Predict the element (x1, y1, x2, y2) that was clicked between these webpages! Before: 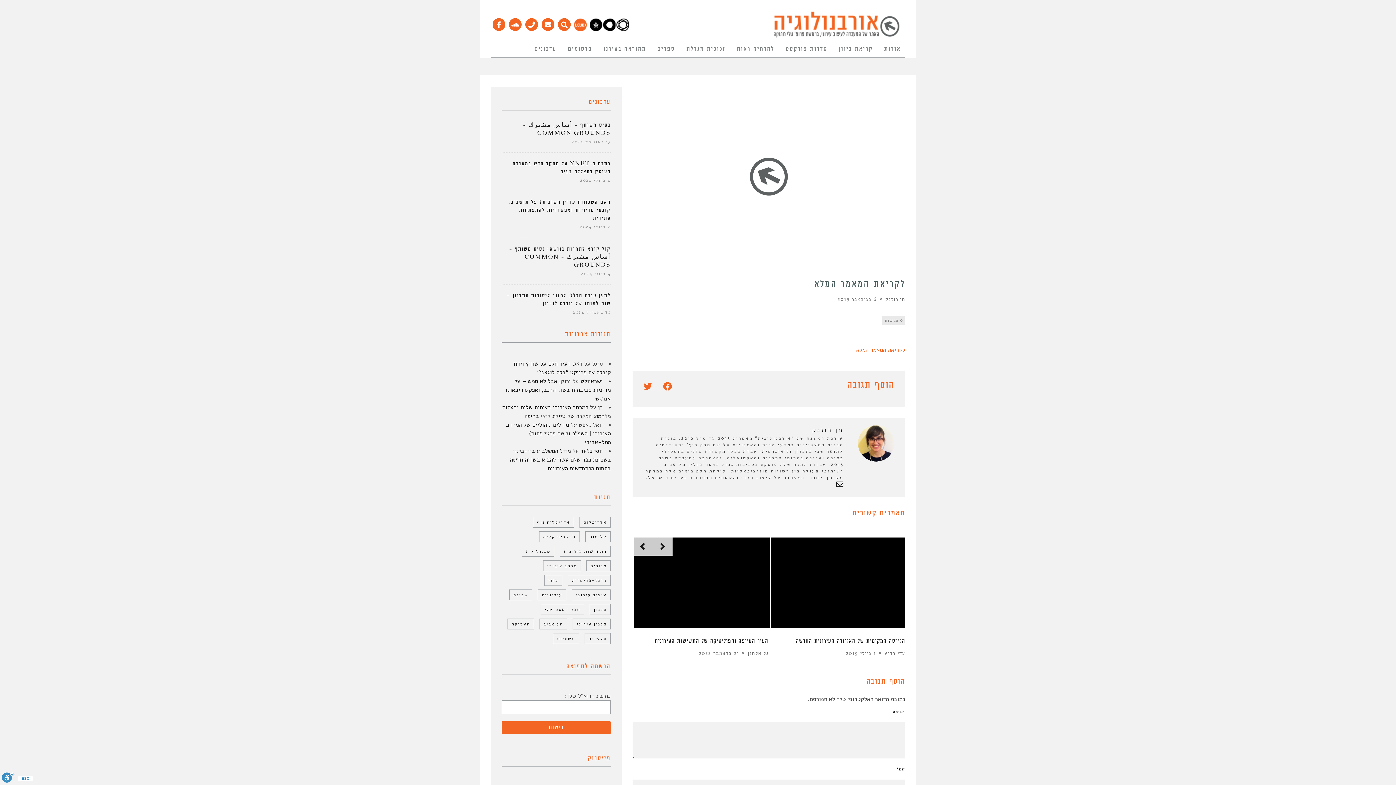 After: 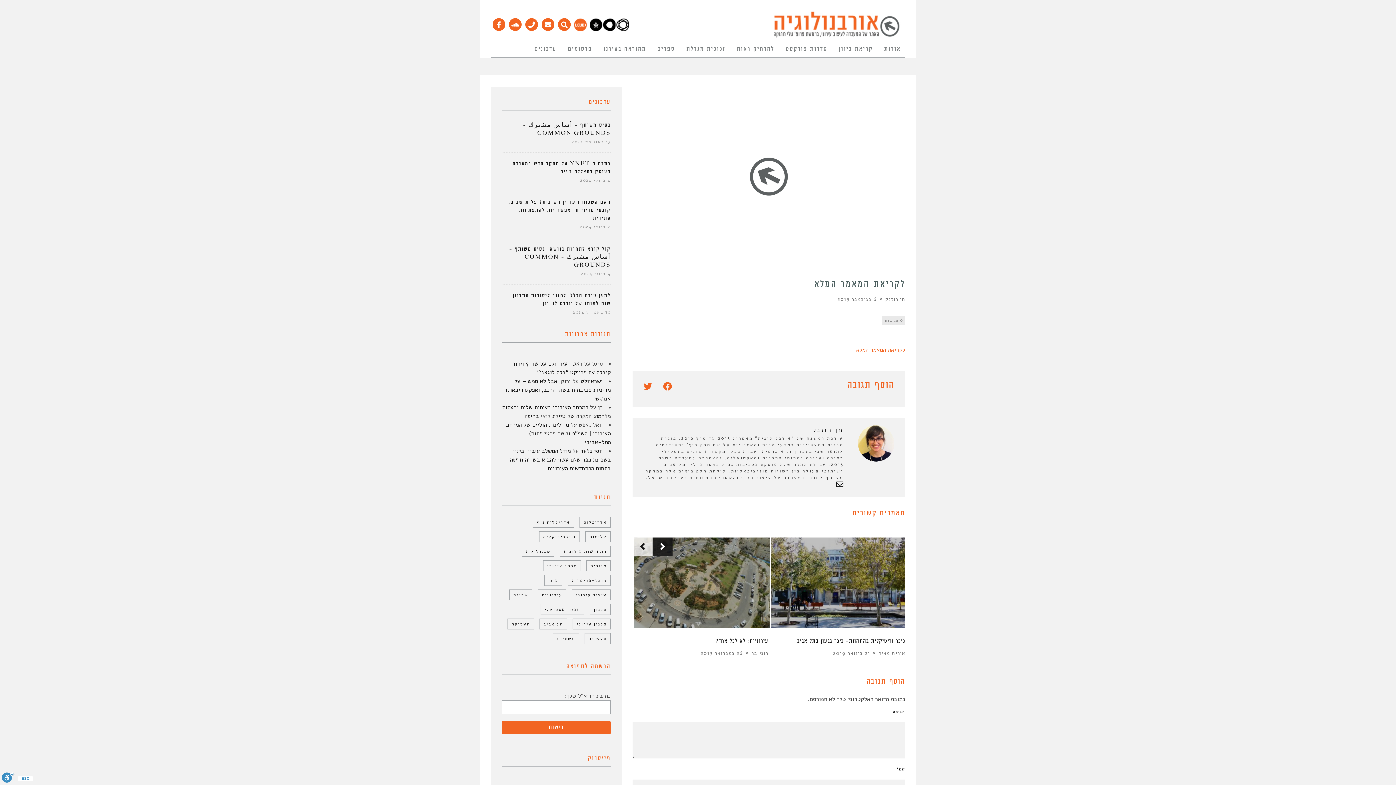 Action: bbox: (652, 537, 672, 556)